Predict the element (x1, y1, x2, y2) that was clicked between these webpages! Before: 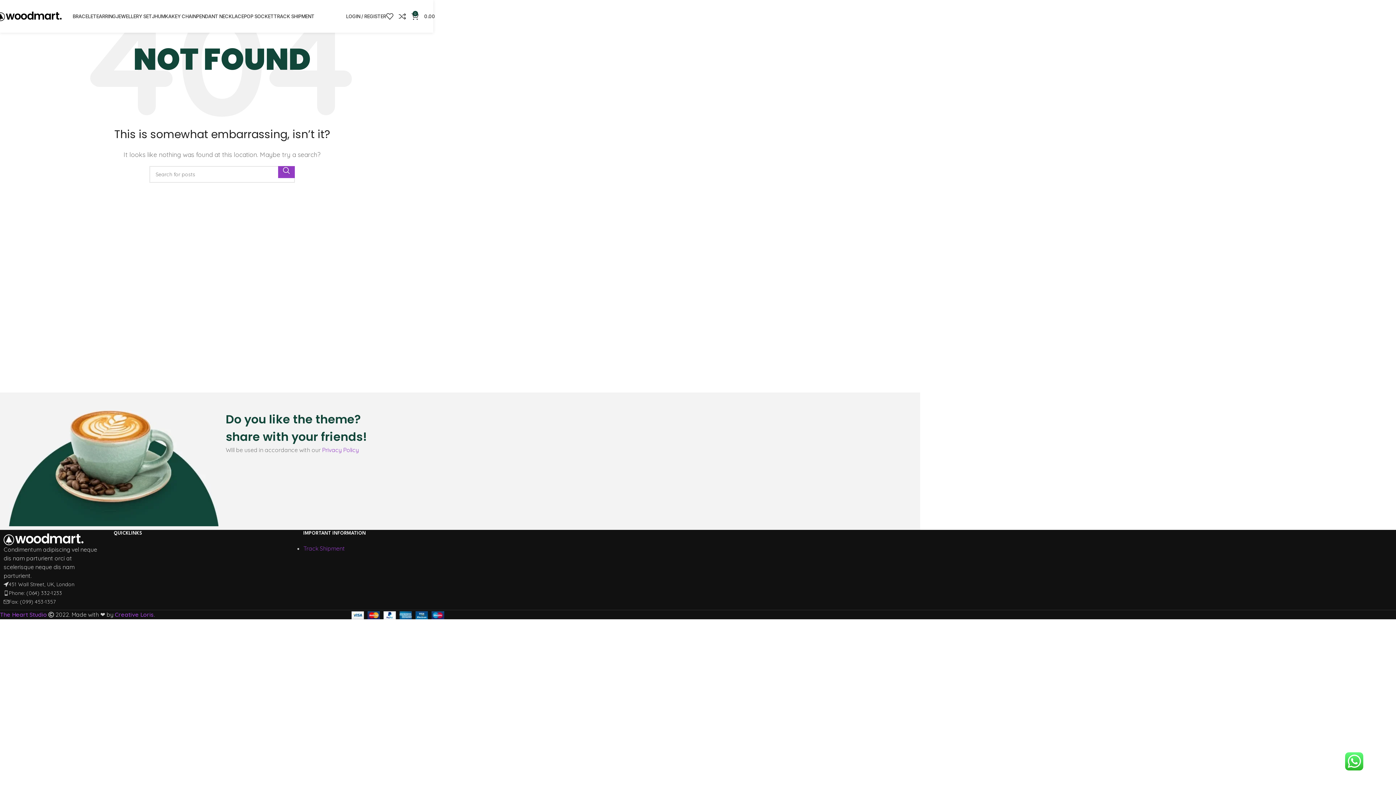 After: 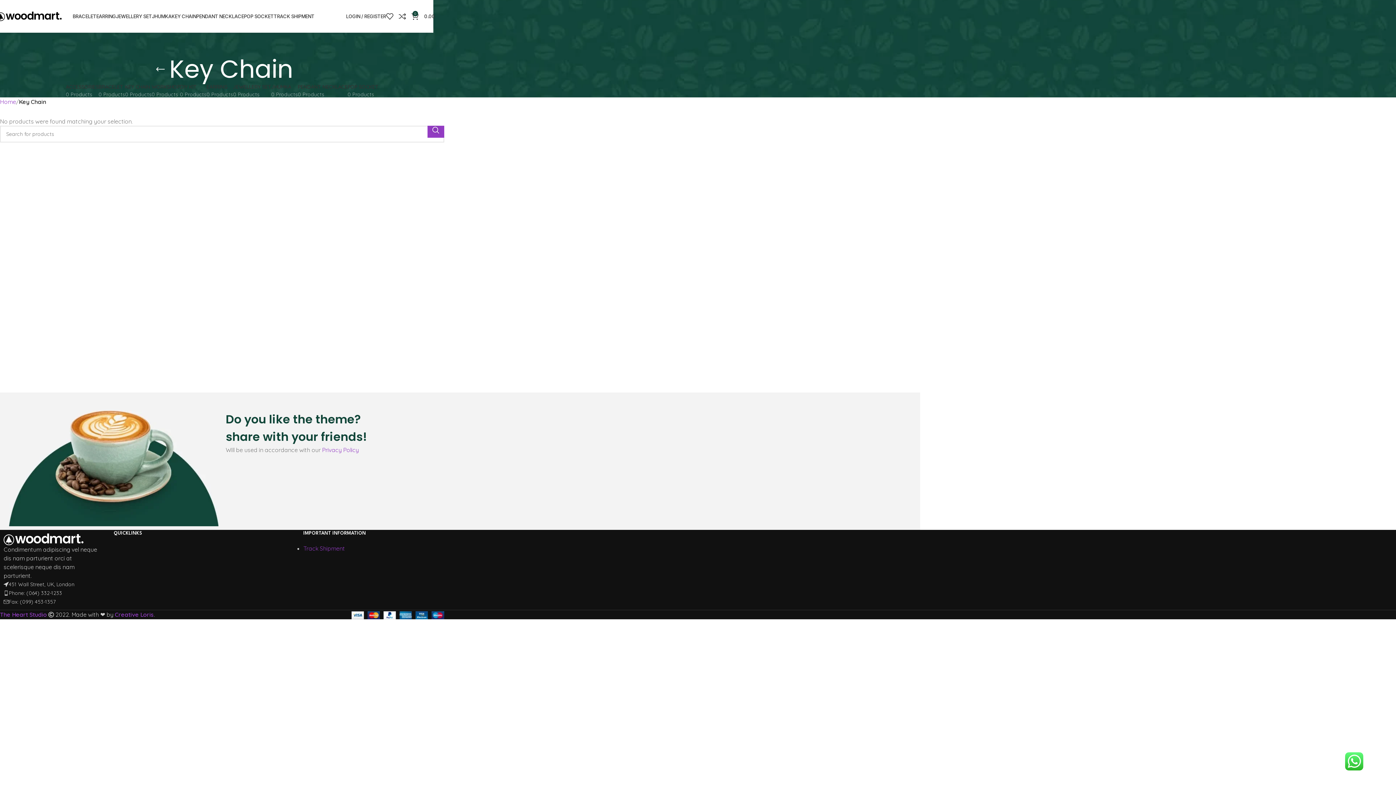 Action: label: KEY CHAIN bbox: (171, 9, 196, 23)